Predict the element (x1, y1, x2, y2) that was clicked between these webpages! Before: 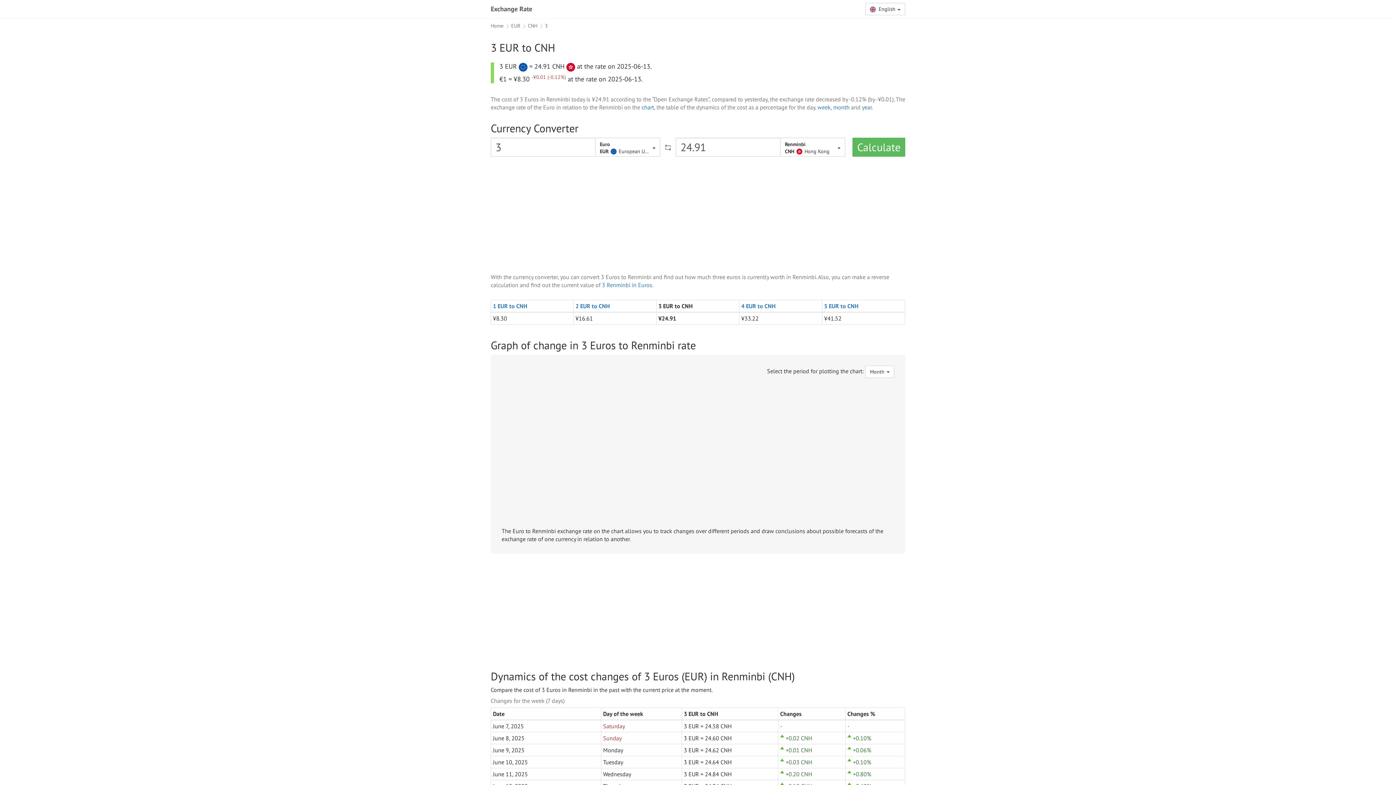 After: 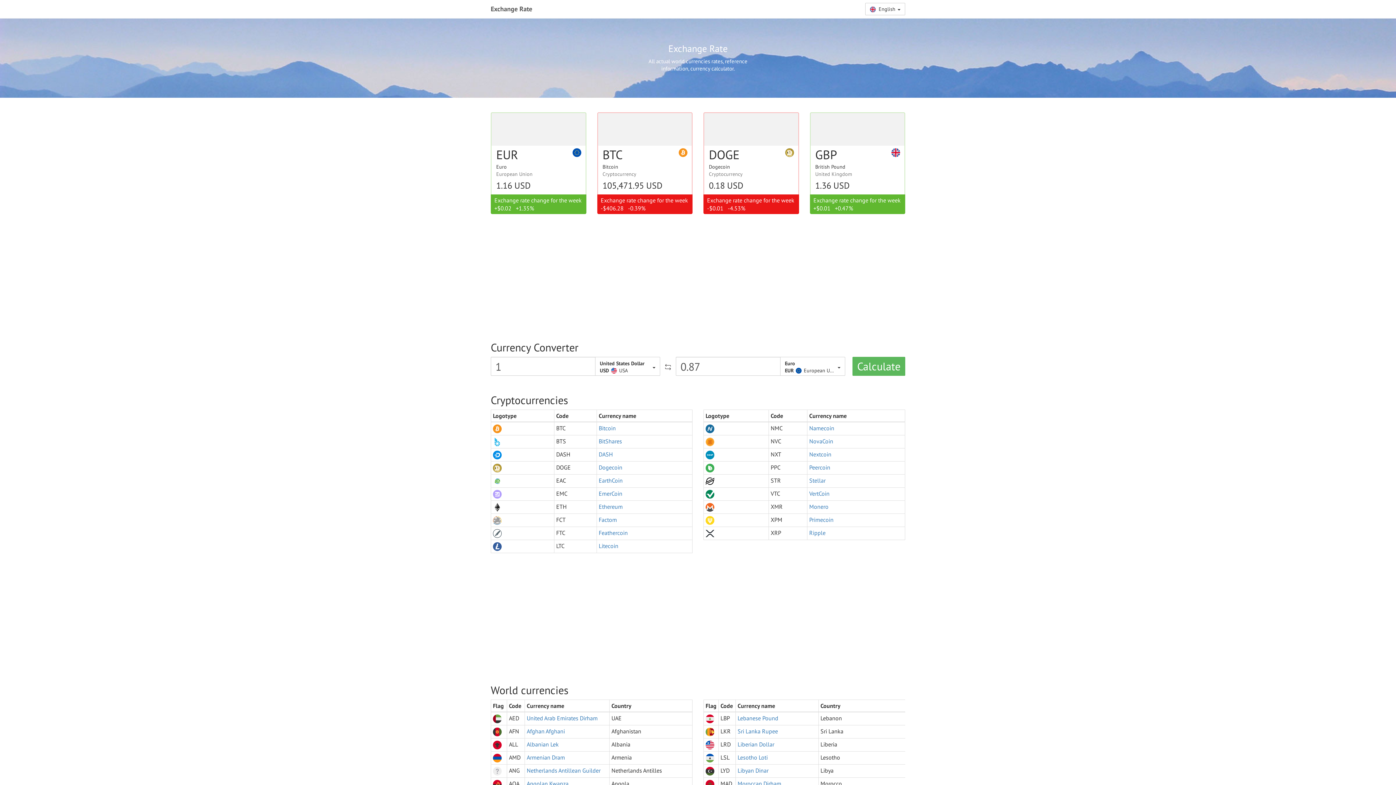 Action: label: Exchange Rate bbox: (485, 0, 537, 18)